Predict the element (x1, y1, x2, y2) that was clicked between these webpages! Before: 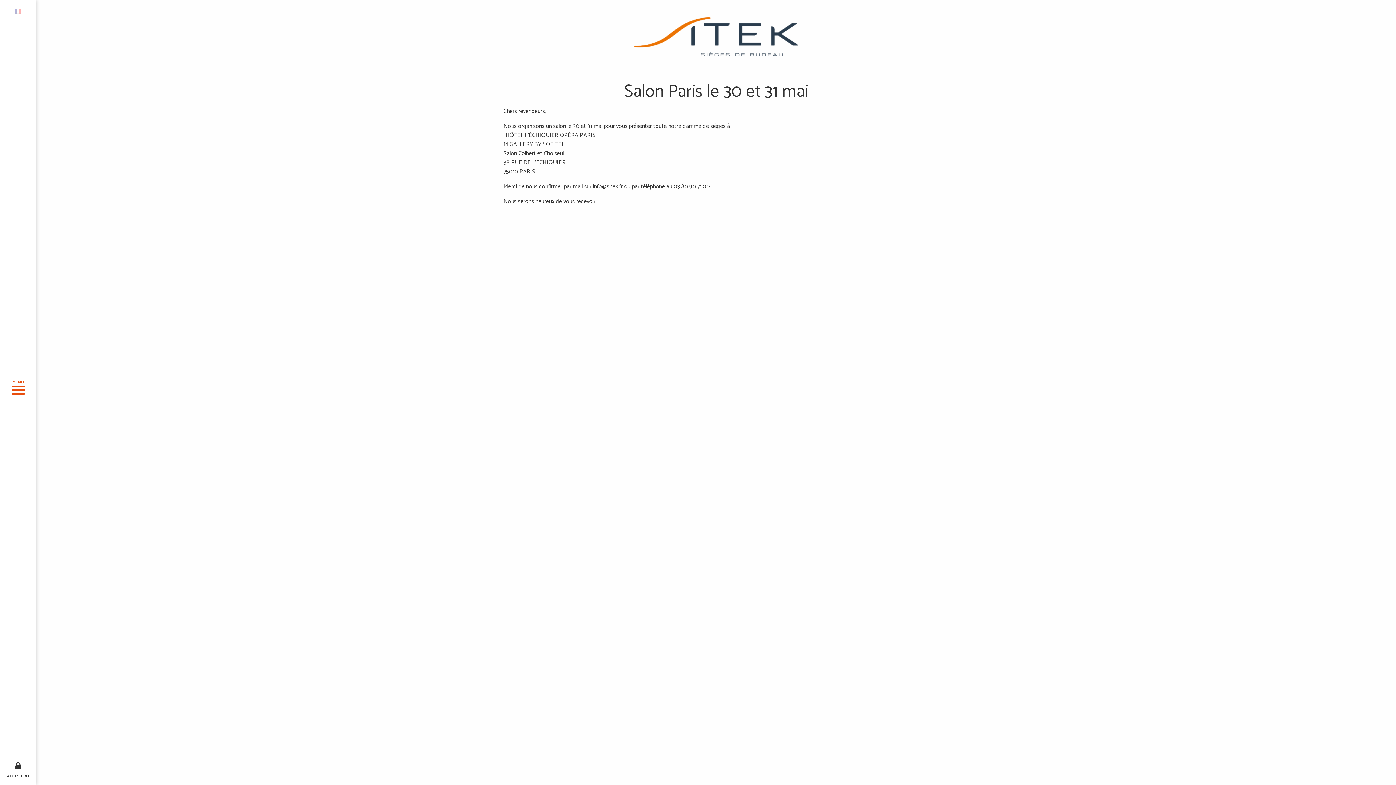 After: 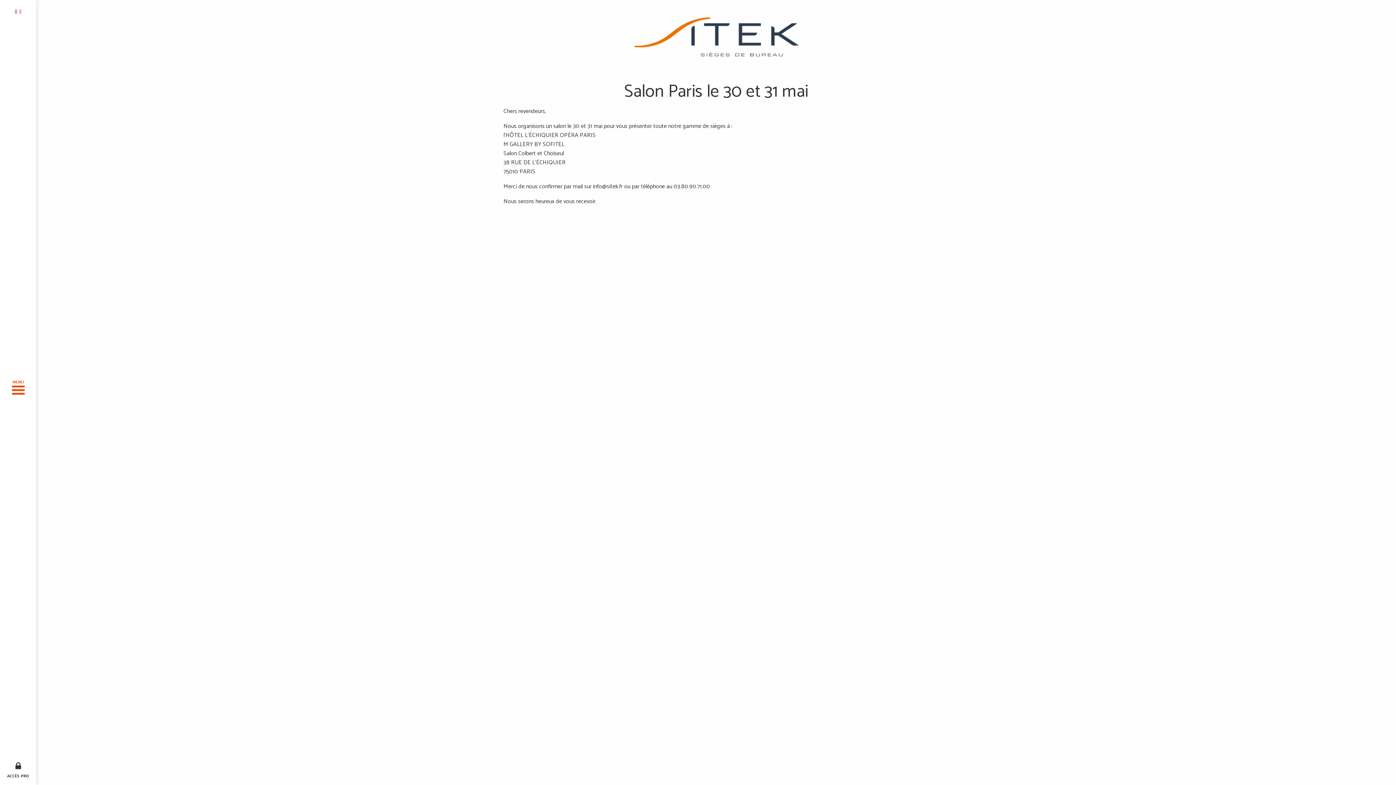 Action: bbox: (14, 9, 21, 13)